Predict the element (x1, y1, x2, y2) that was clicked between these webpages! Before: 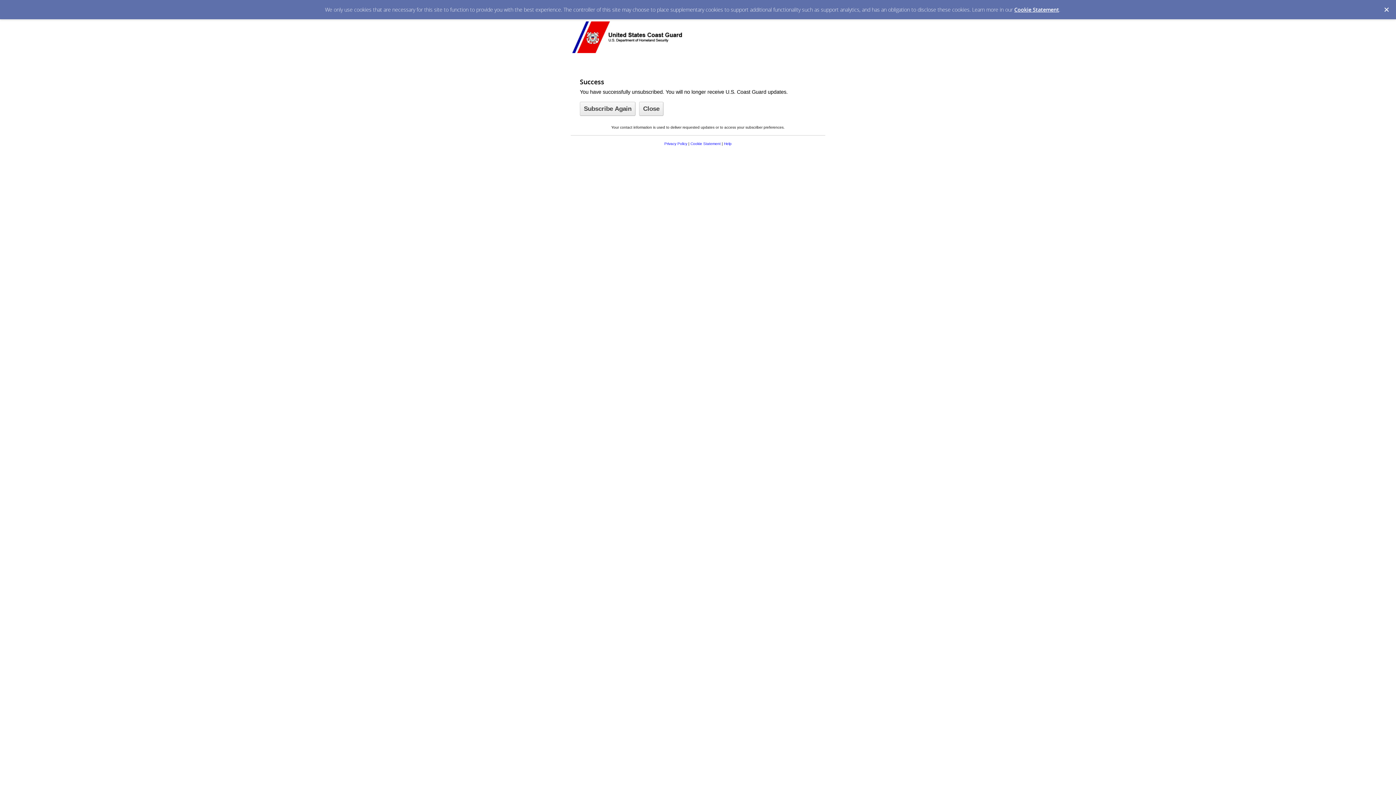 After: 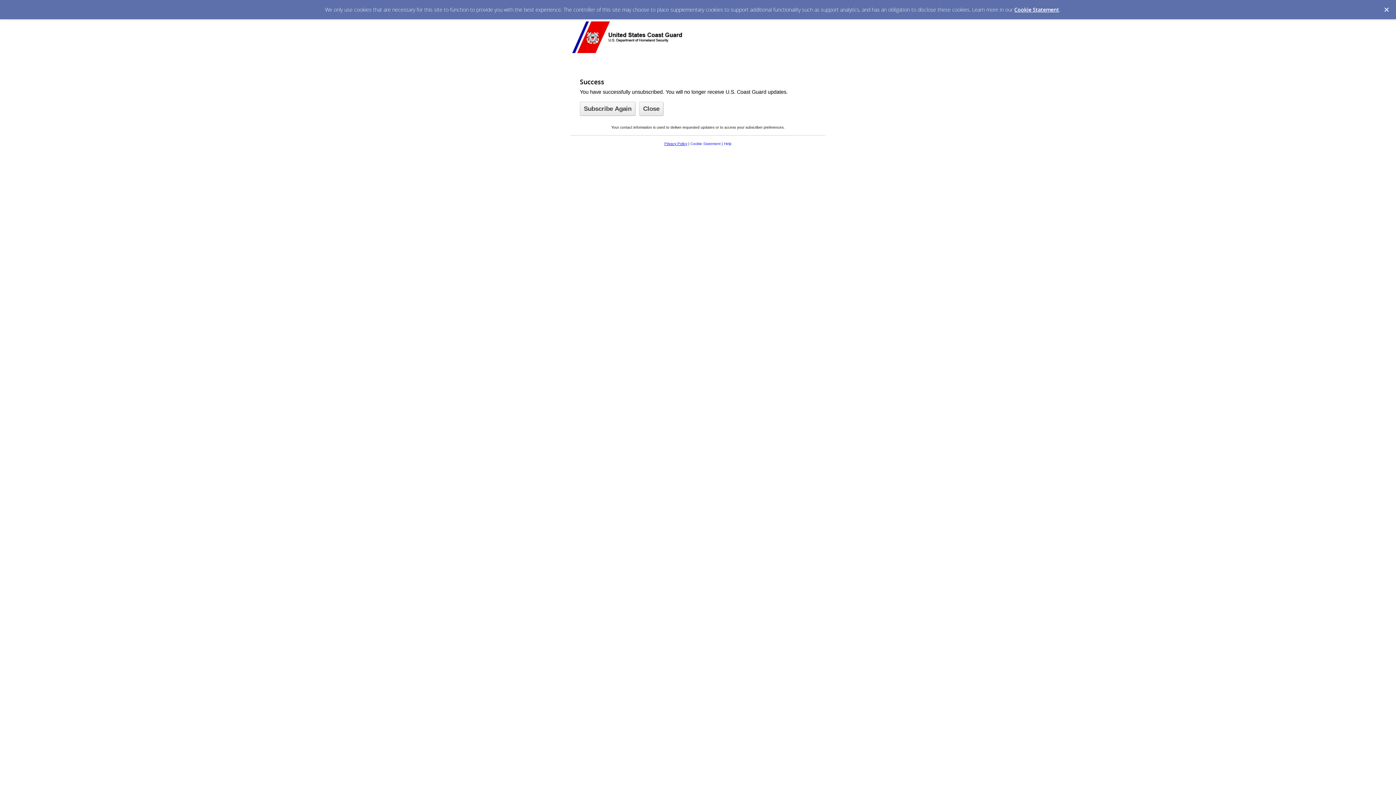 Action: label: Privacy Policy bbox: (664, 141, 687, 145)